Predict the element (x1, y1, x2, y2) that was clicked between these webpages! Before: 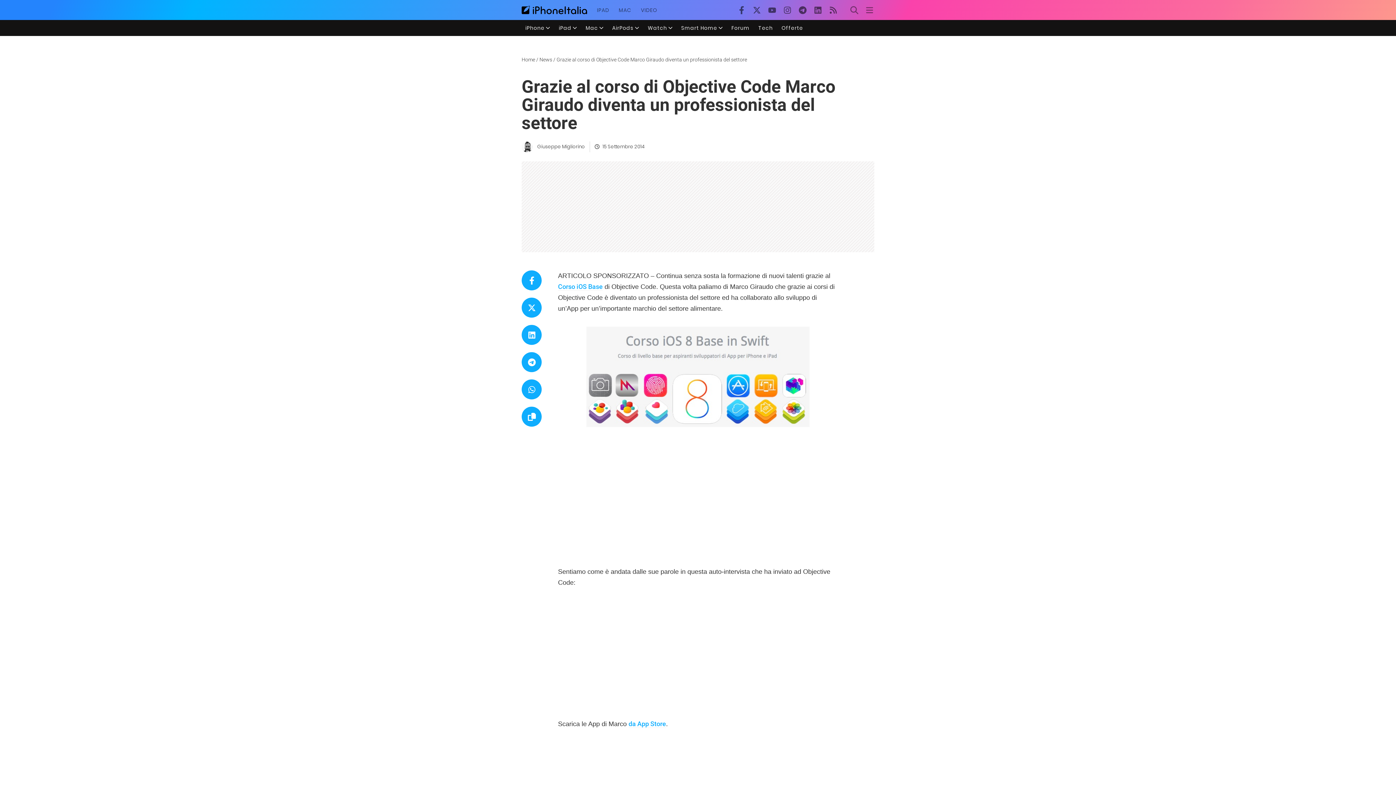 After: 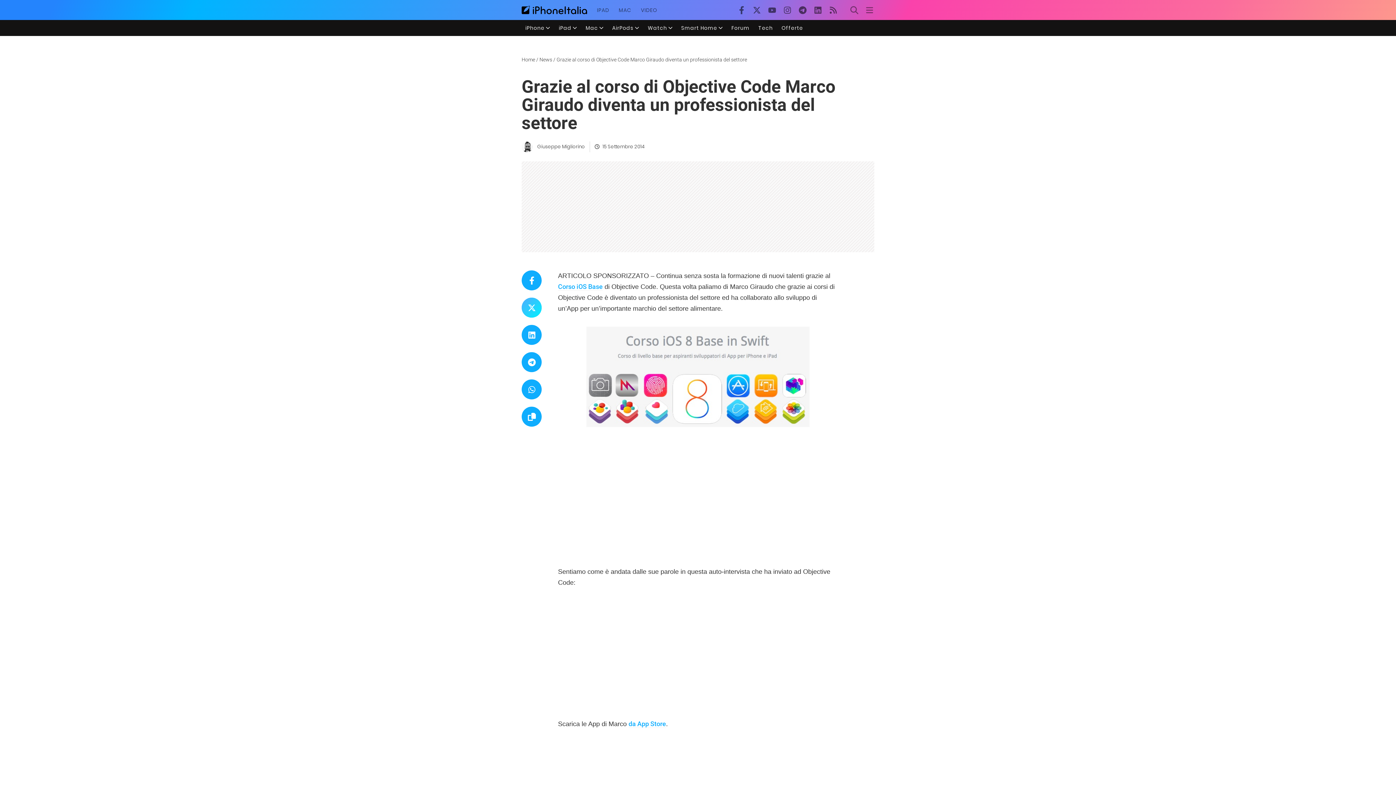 Action: bbox: (521, 297, 541, 317)